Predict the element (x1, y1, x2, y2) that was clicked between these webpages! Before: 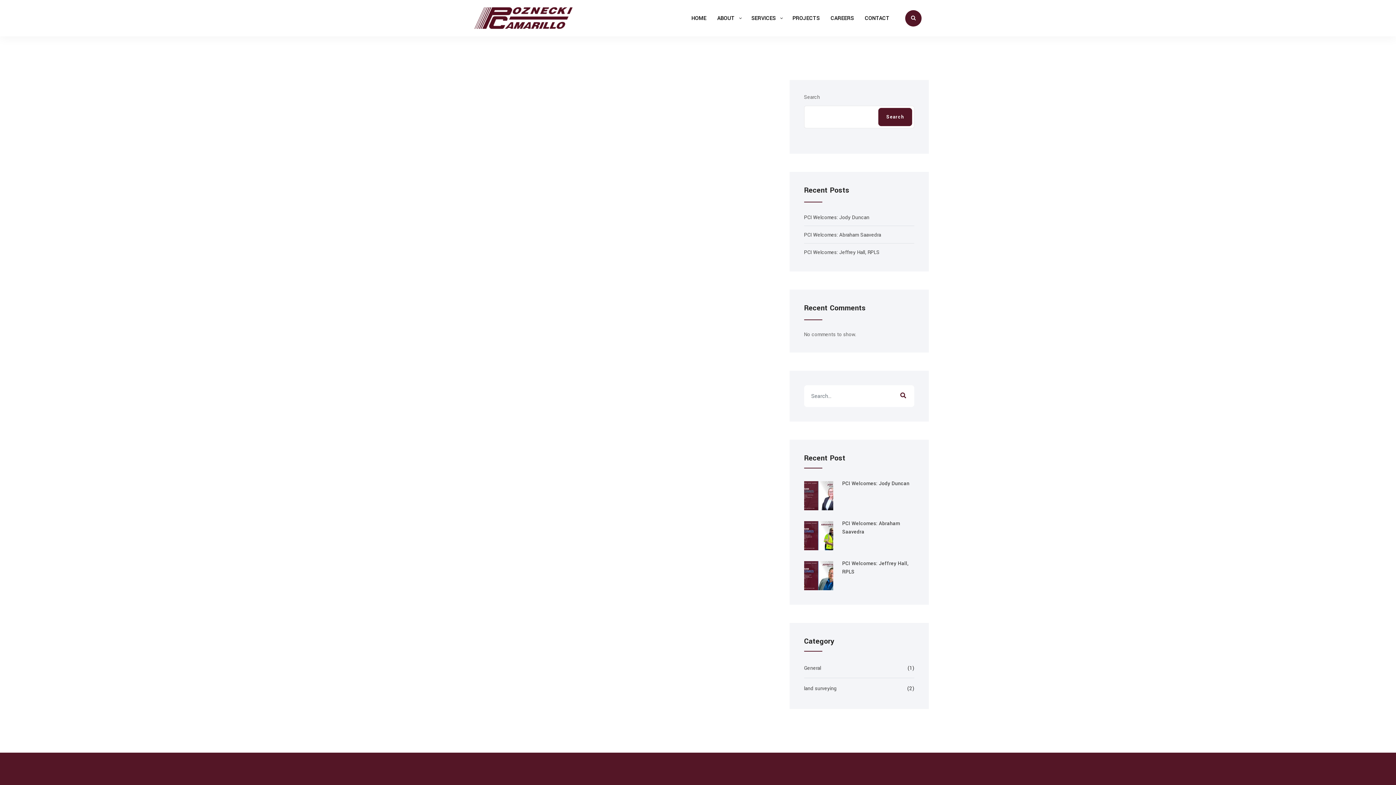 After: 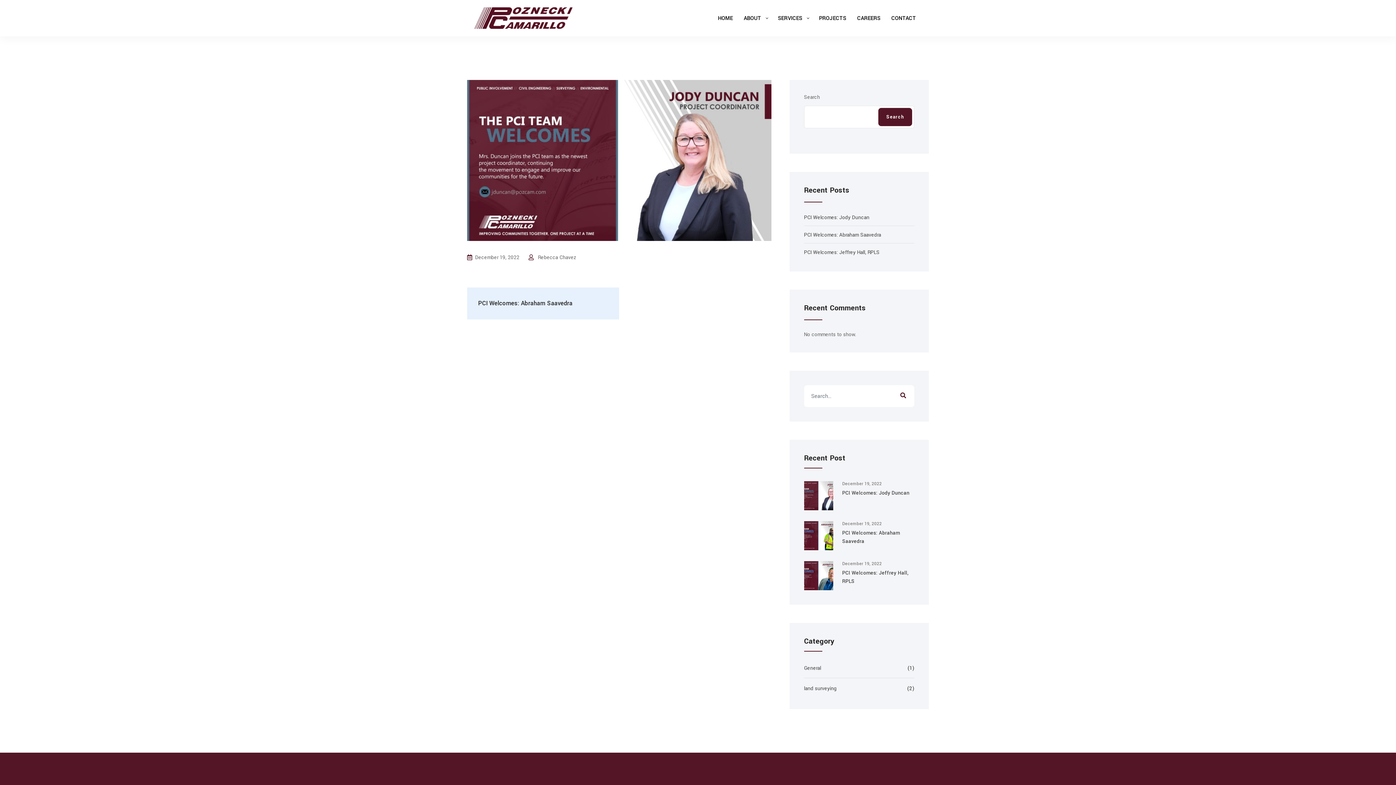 Action: label: PCI Welcomes: Jody Duncan bbox: (804, 214, 869, 221)